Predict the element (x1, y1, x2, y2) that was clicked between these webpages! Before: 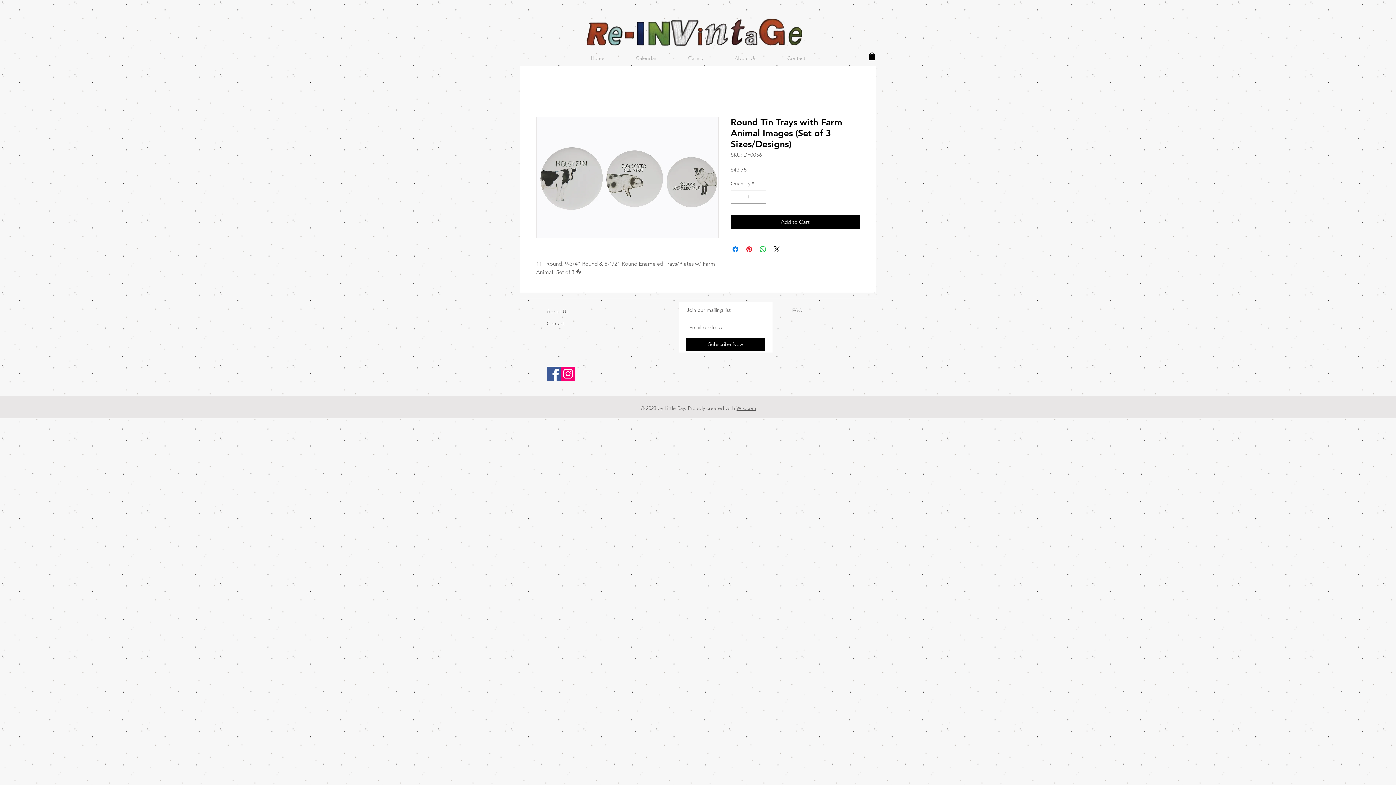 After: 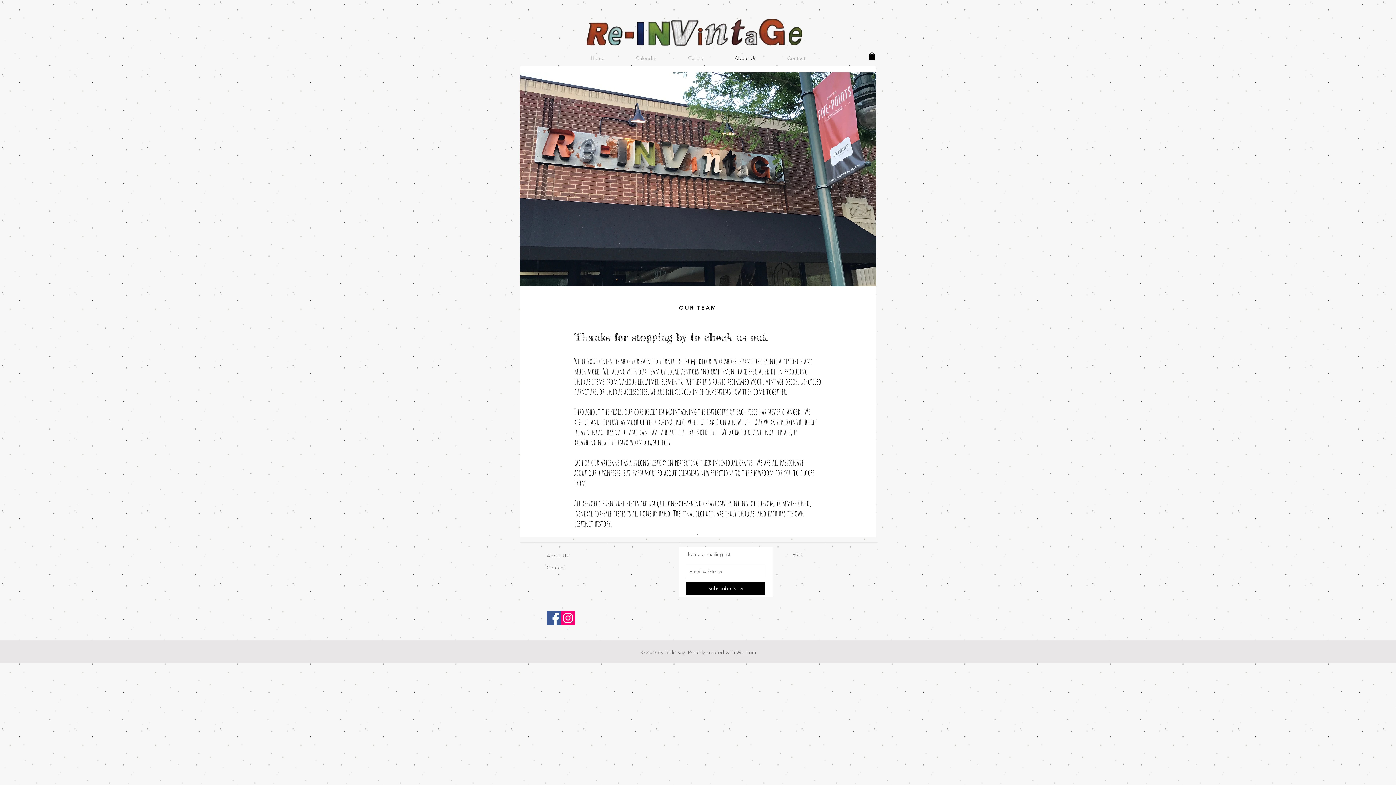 Action: label: About Us bbox: (546, 308, 568, 315)